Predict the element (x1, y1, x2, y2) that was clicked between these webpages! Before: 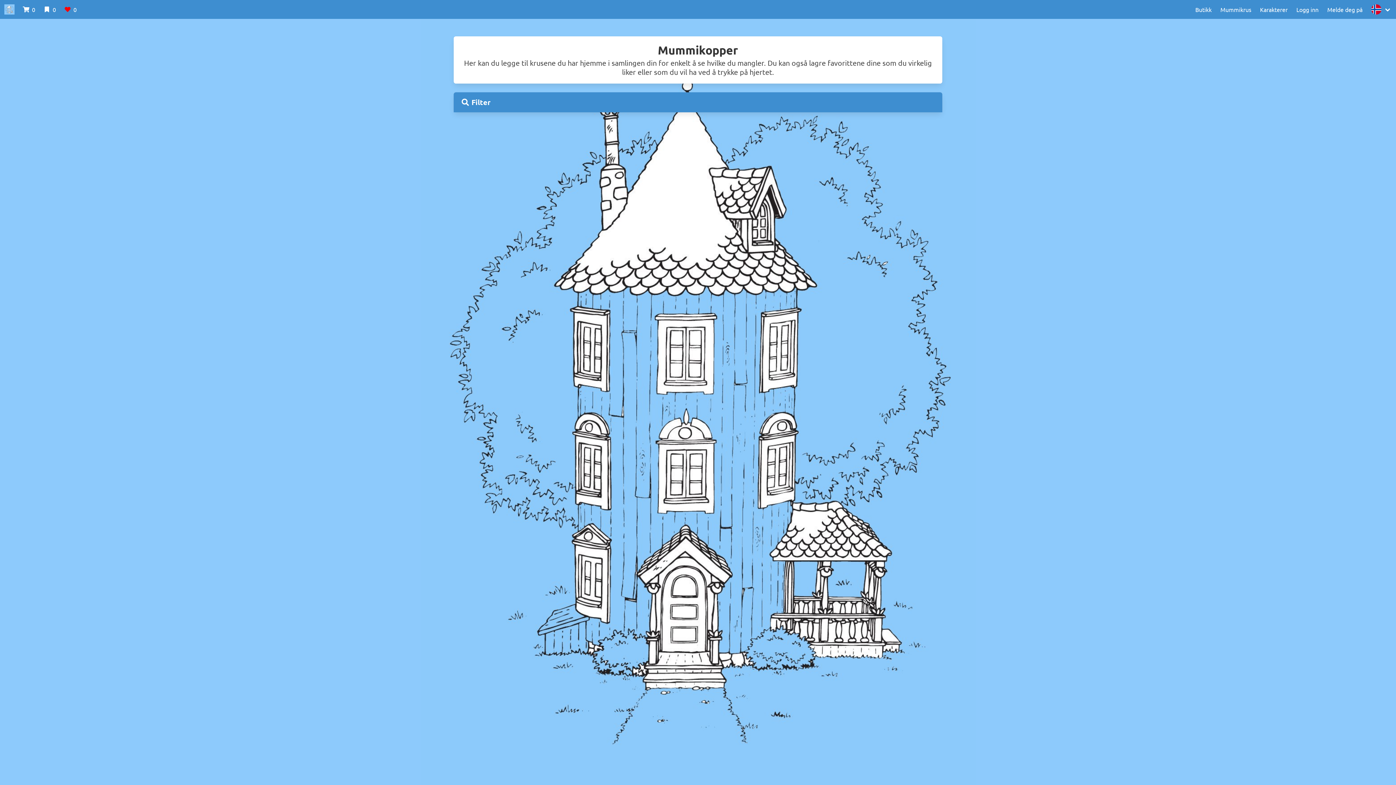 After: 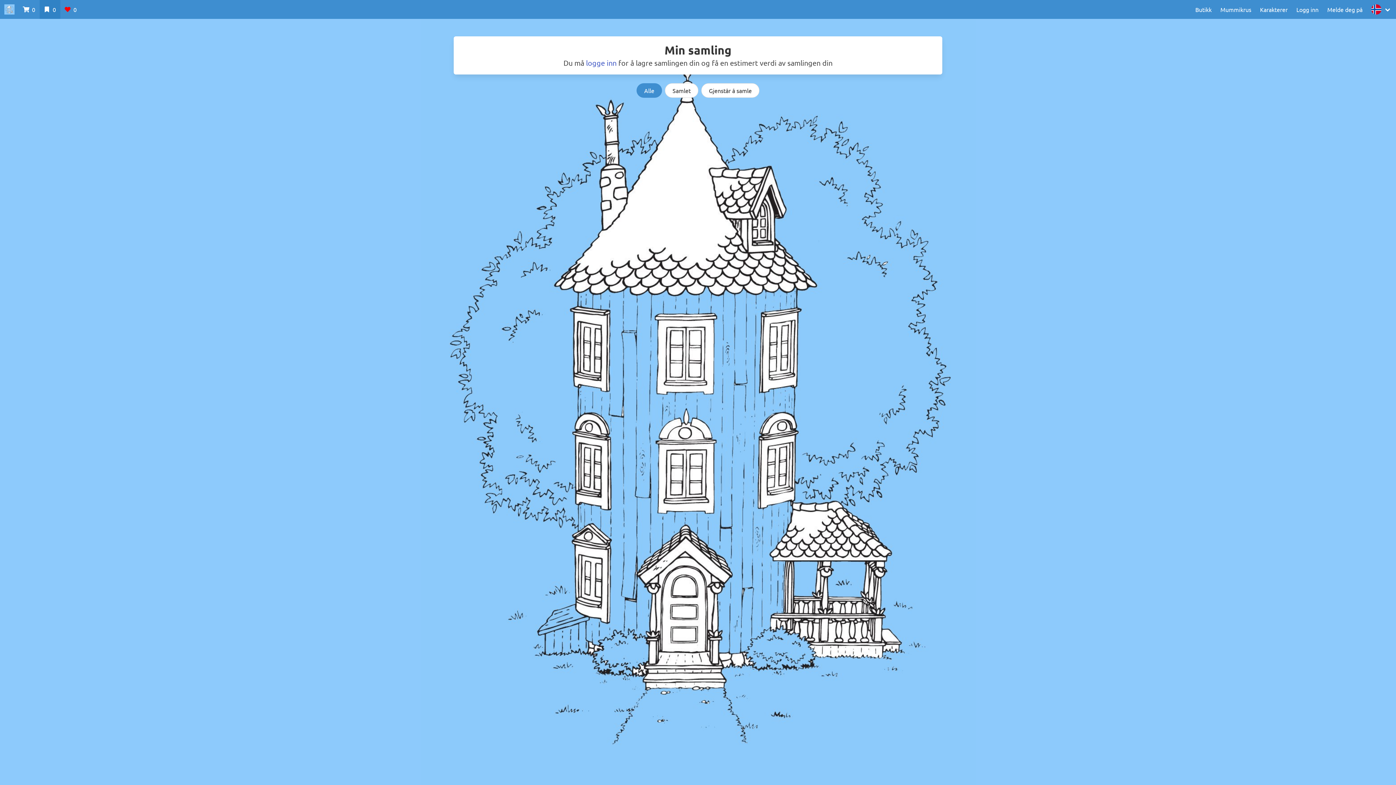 Action: bbox: (39, 0, 60, 18) label:   0